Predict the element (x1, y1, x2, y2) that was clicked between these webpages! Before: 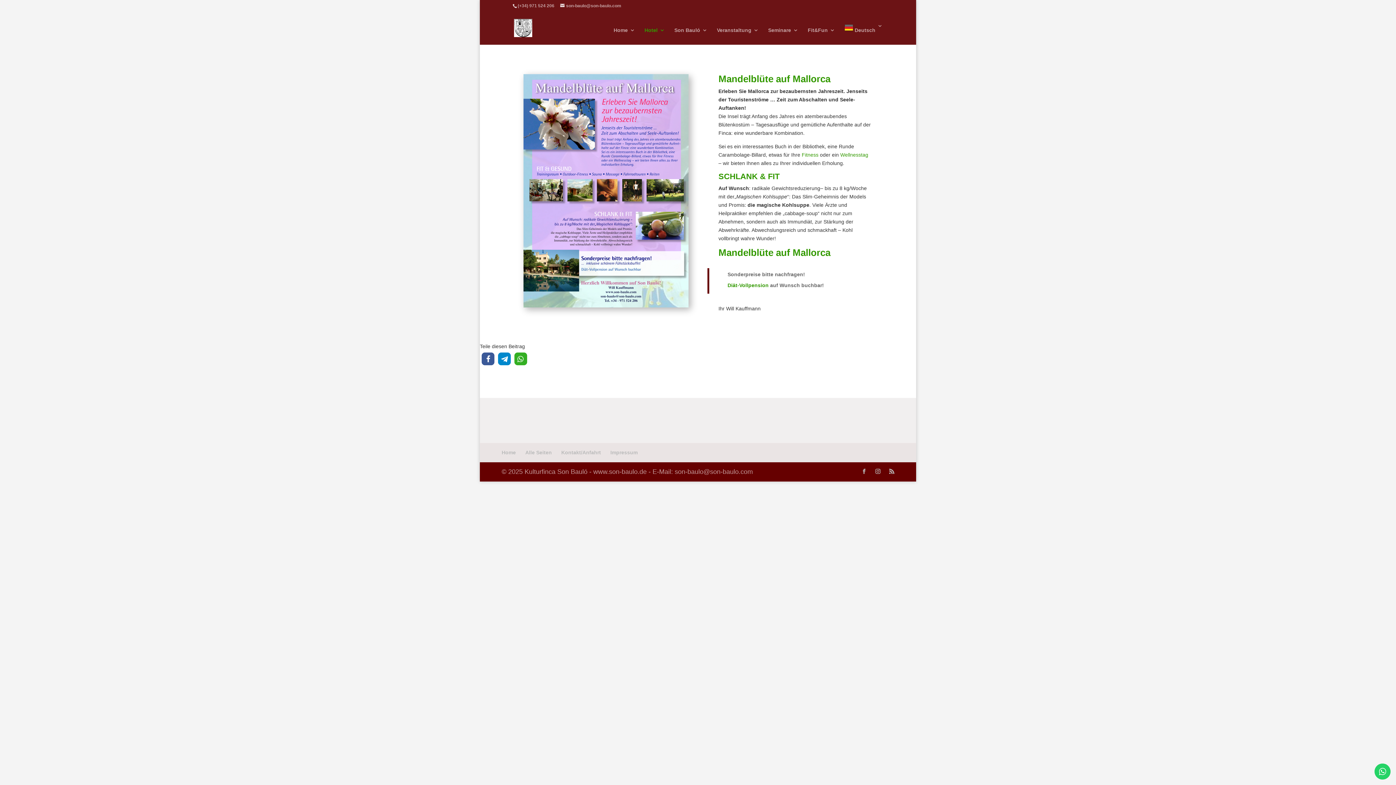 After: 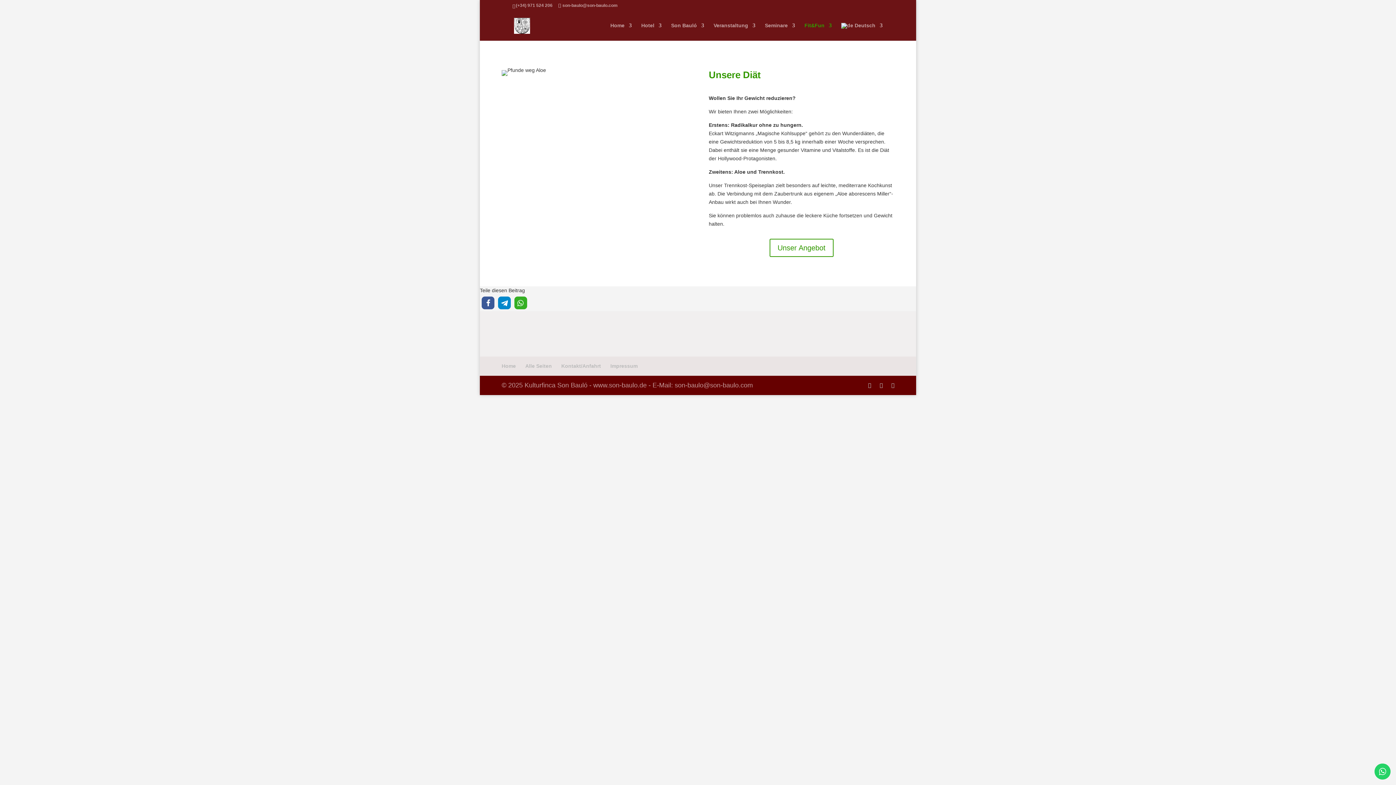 Action: bbox: (727, 282, 768, 288) label: Diät-Vollpension